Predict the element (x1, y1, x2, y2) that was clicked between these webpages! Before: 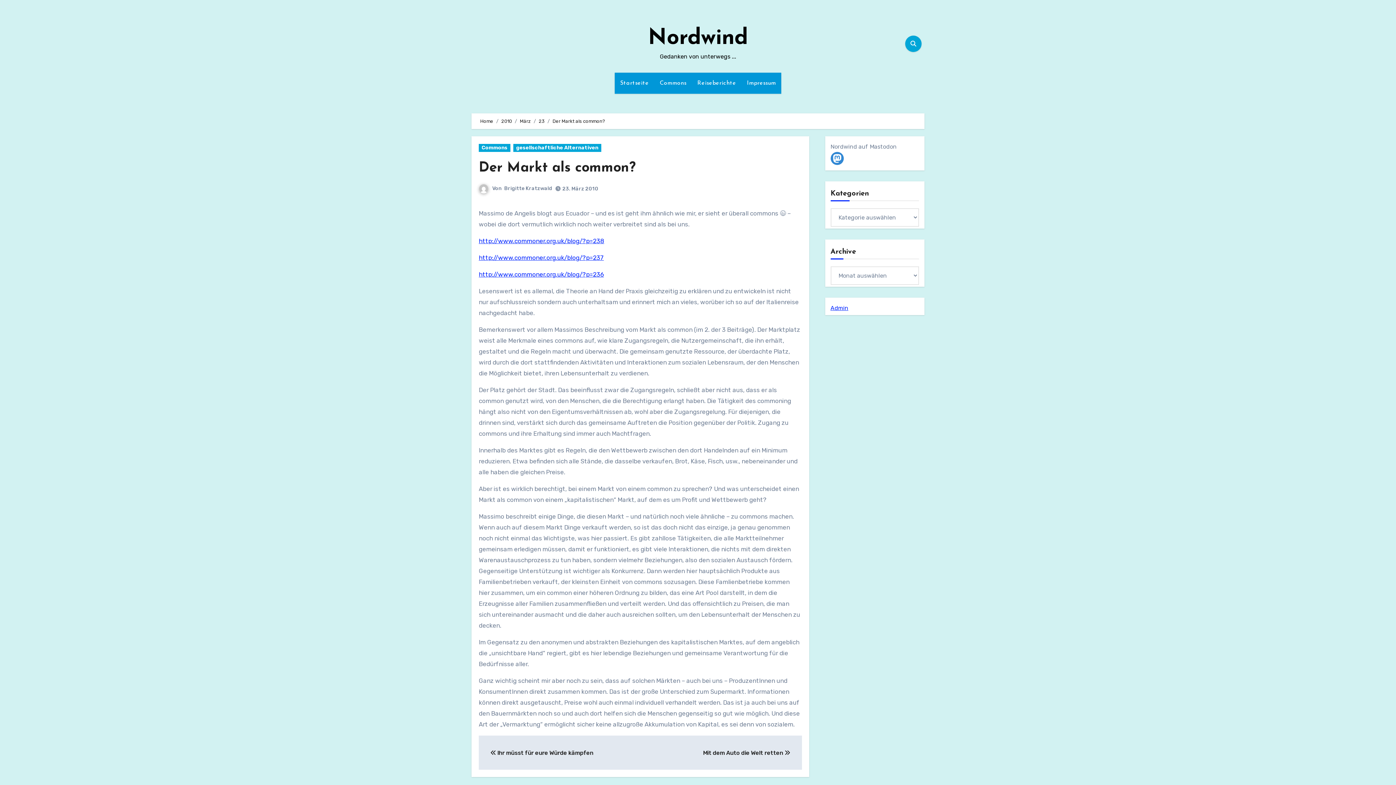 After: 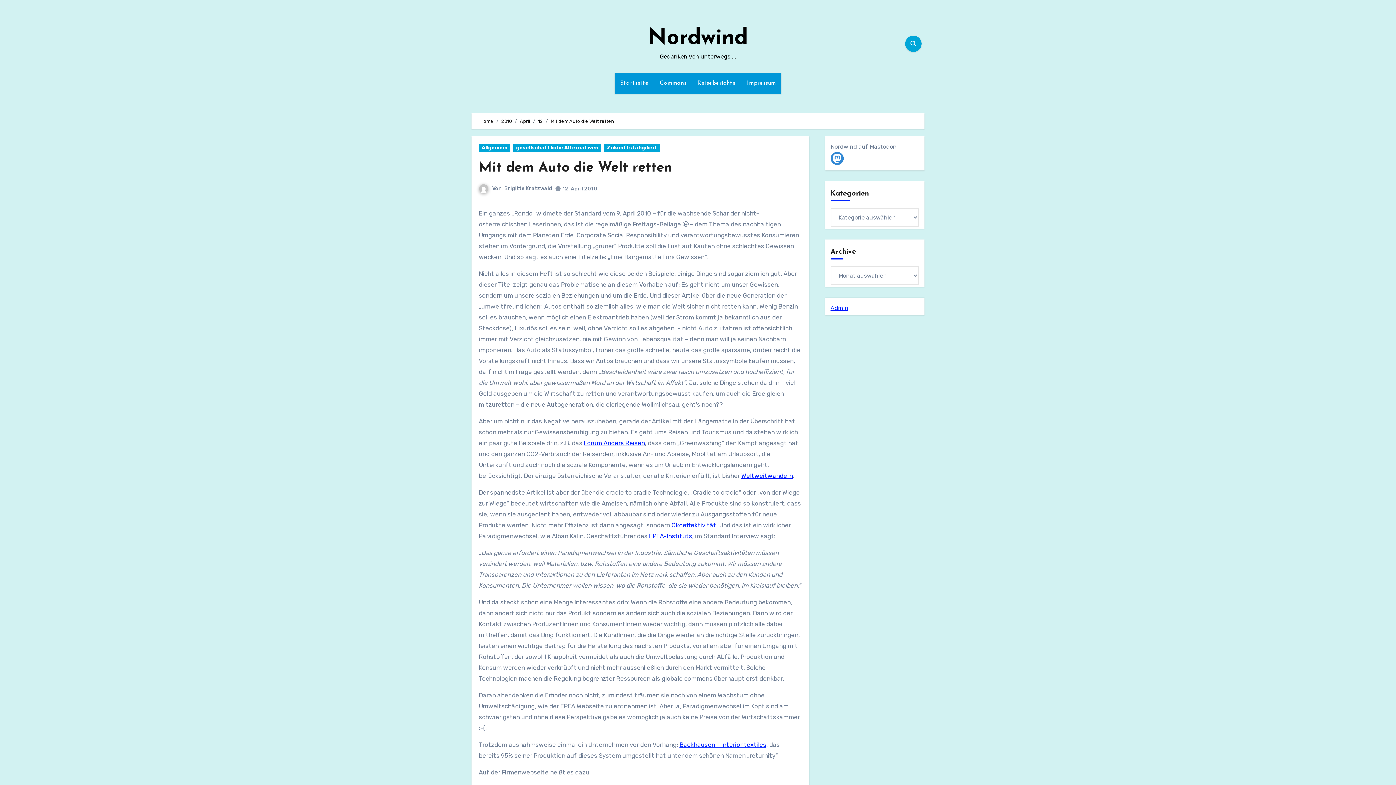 Action: bbox: (703, 749, 790, 756) label: Mit dem Auto die Welt retten 